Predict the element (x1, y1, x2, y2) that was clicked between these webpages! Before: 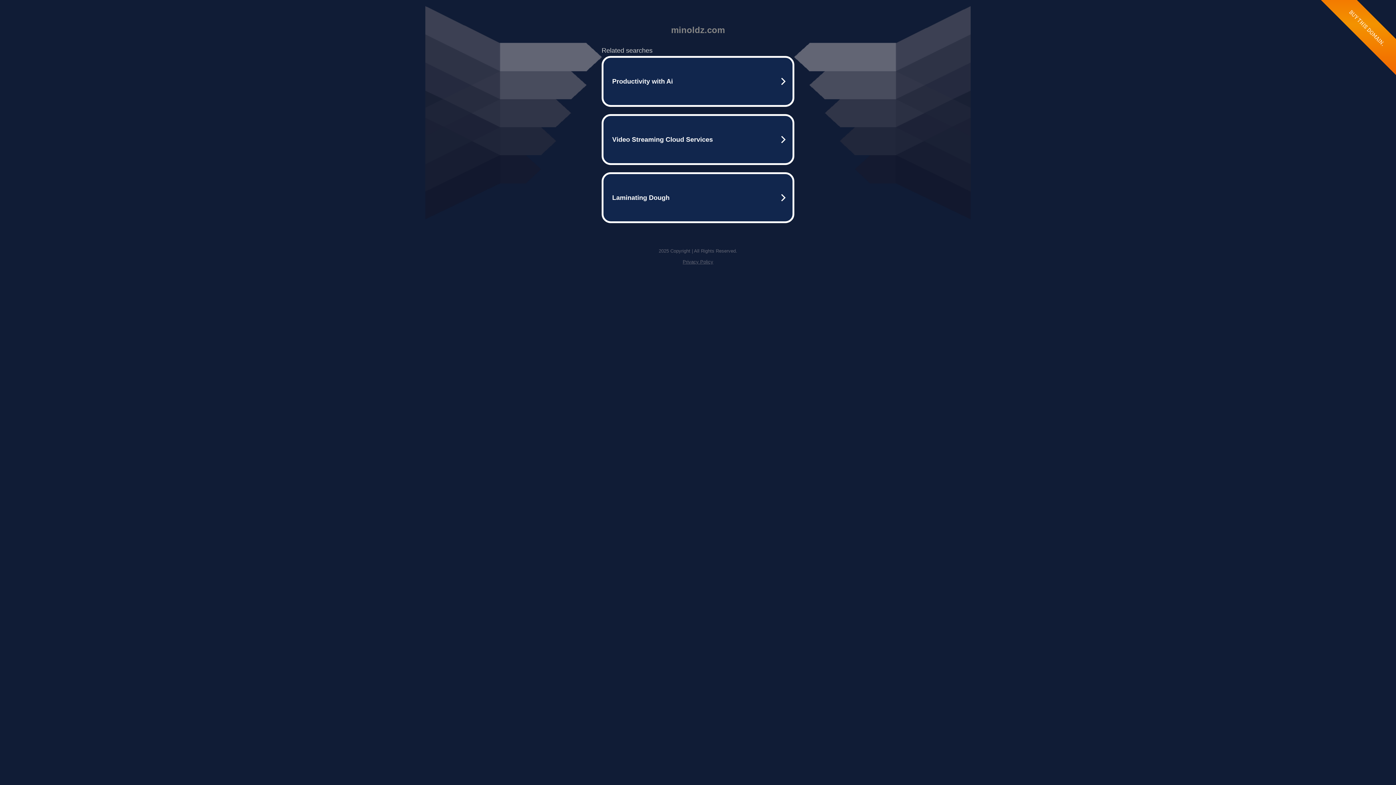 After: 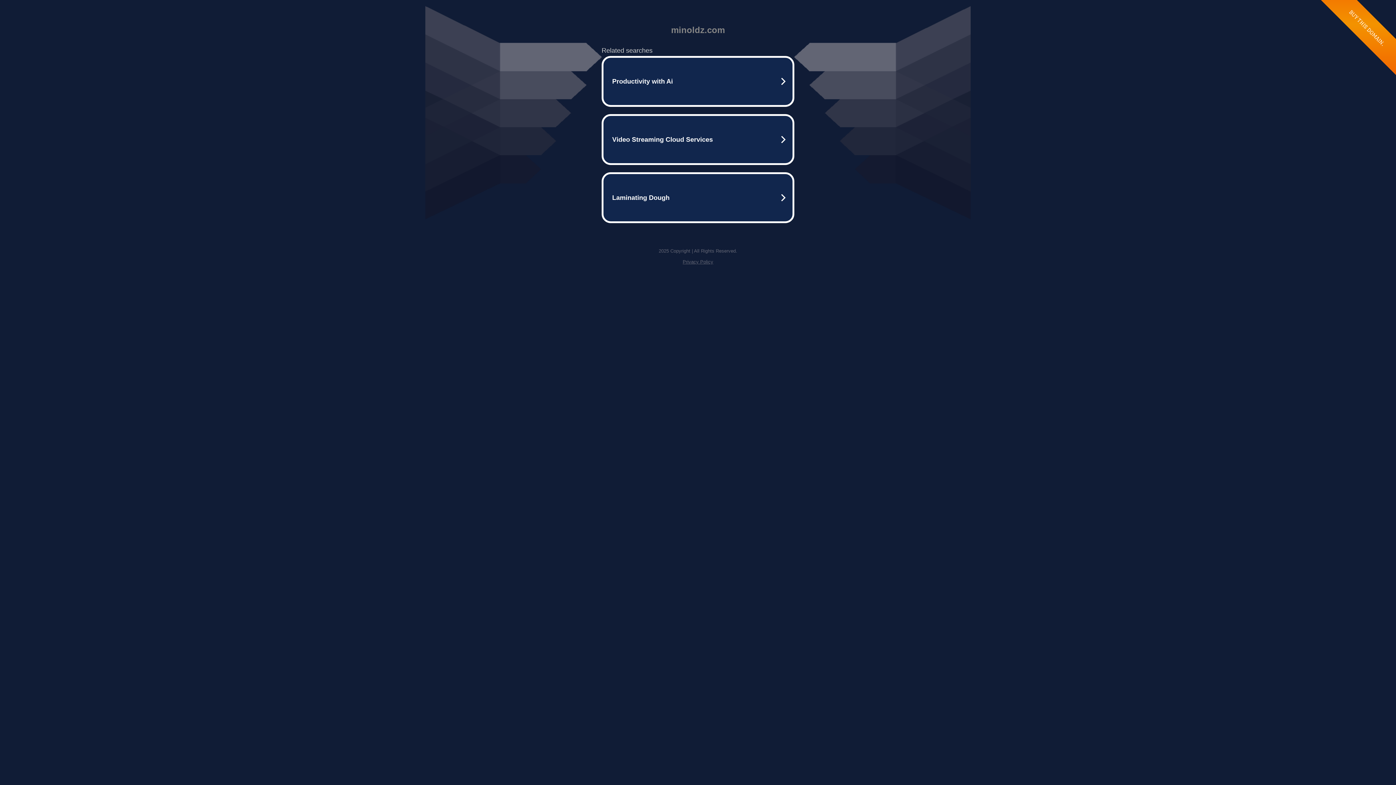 Action: label: Privacy Policy bbox: (682, 259, 713, 264)